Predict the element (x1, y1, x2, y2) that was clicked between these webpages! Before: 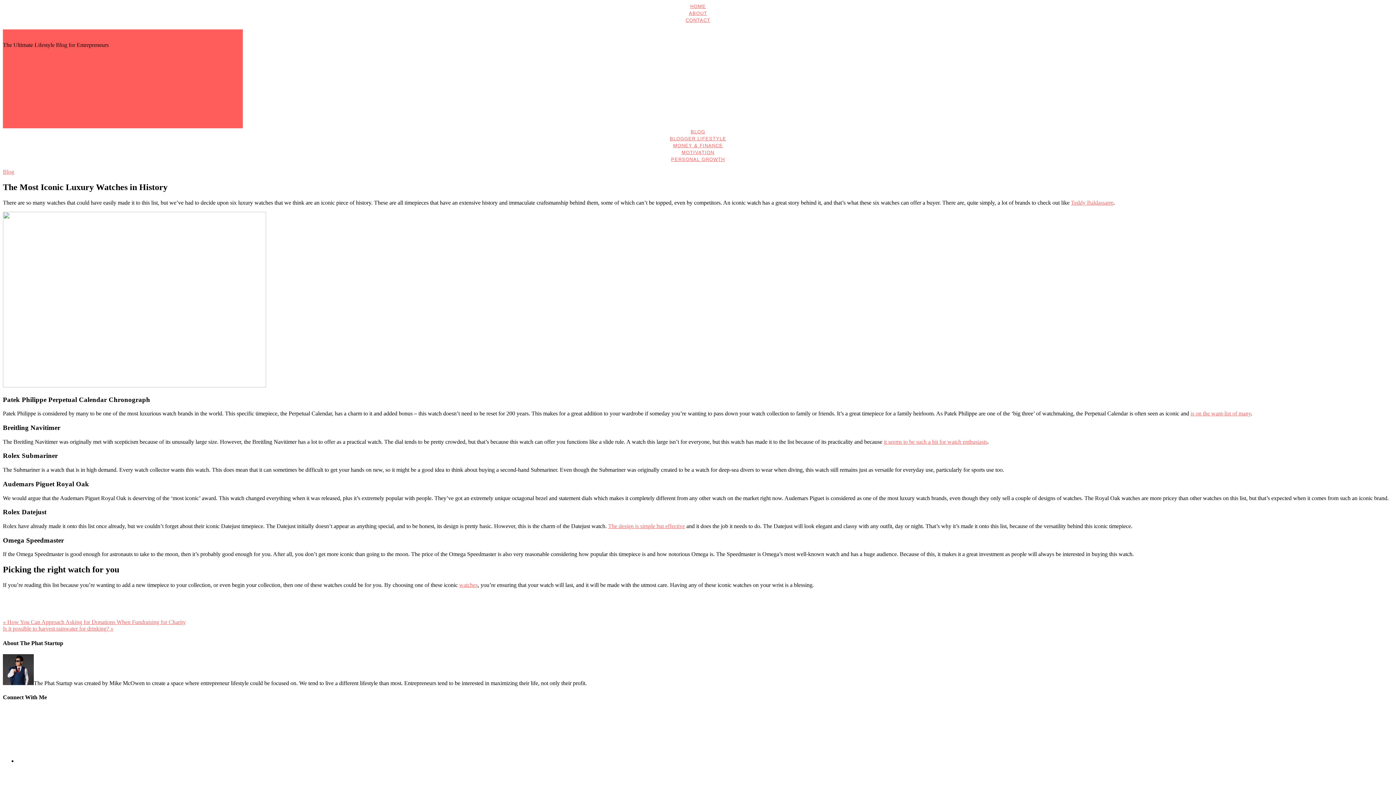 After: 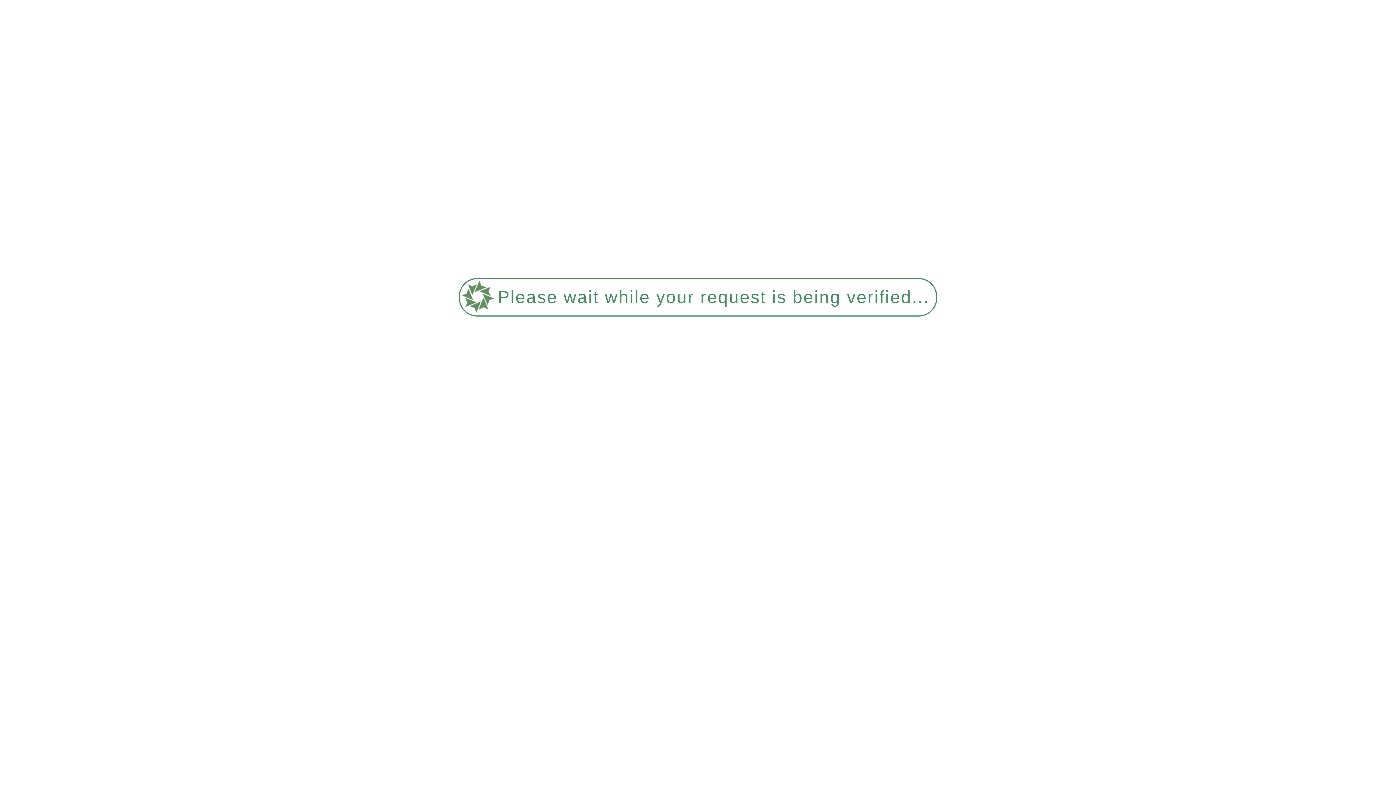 Action: label: ABOUT bbox: (689, 10, 707, 16)